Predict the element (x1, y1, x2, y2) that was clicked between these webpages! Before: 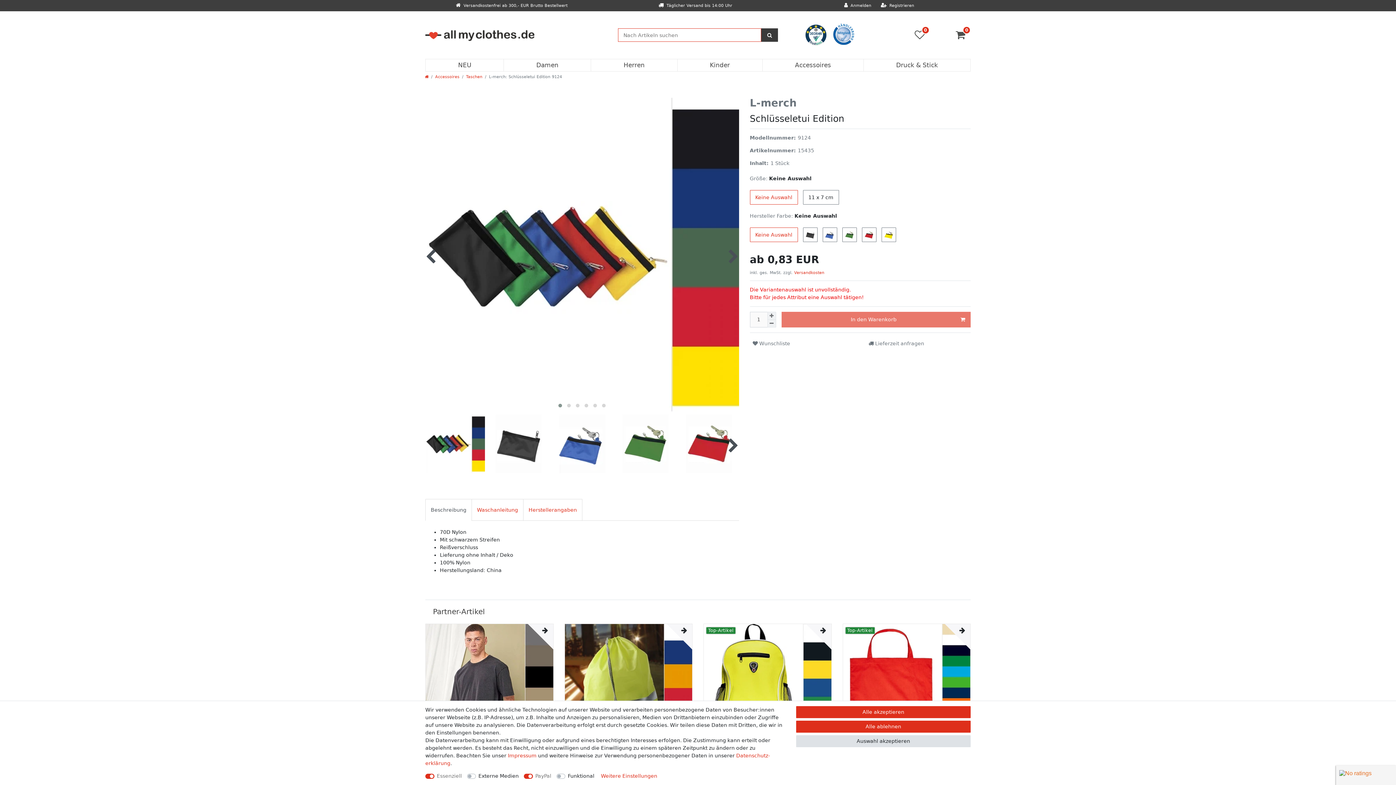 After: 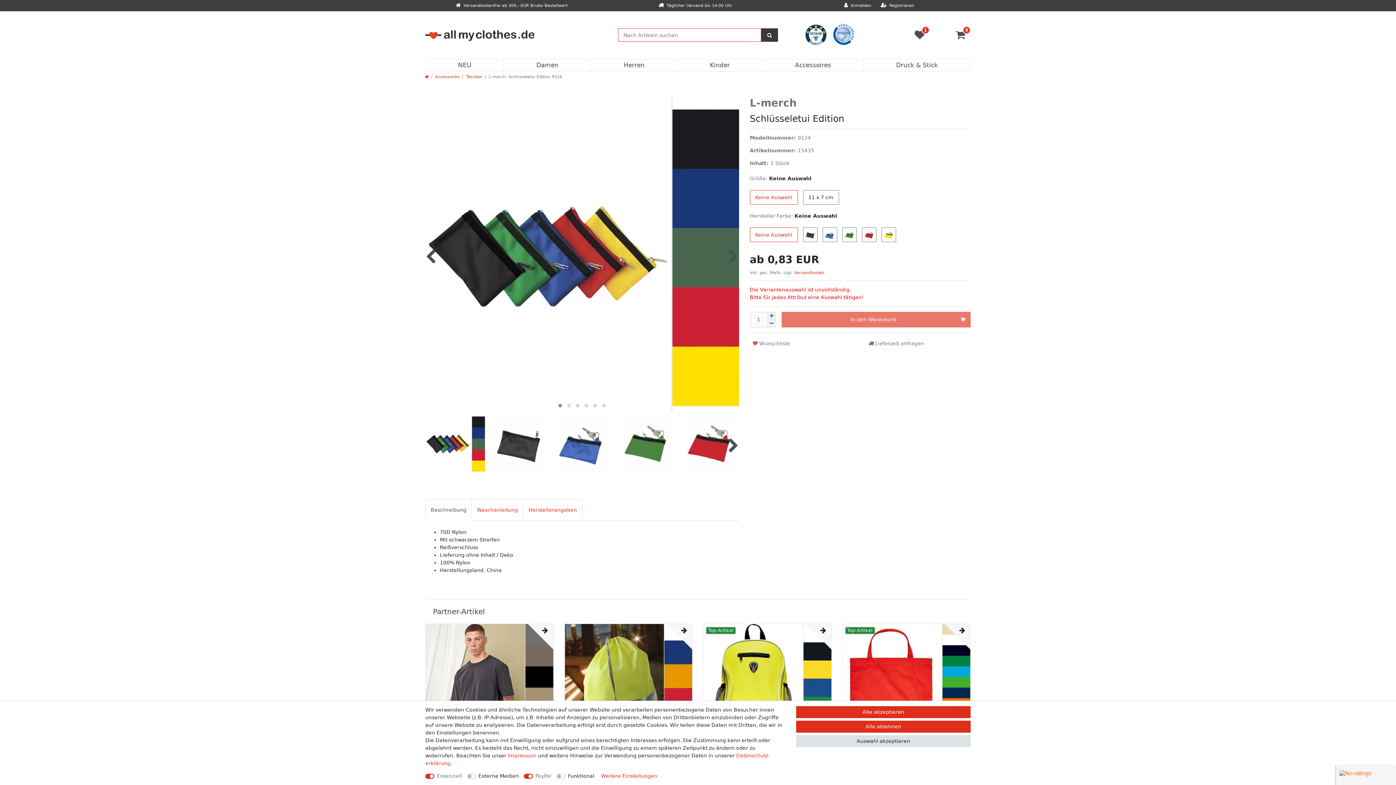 Action: bbox: (750, 338, 793, 349) label:  Wunschliste